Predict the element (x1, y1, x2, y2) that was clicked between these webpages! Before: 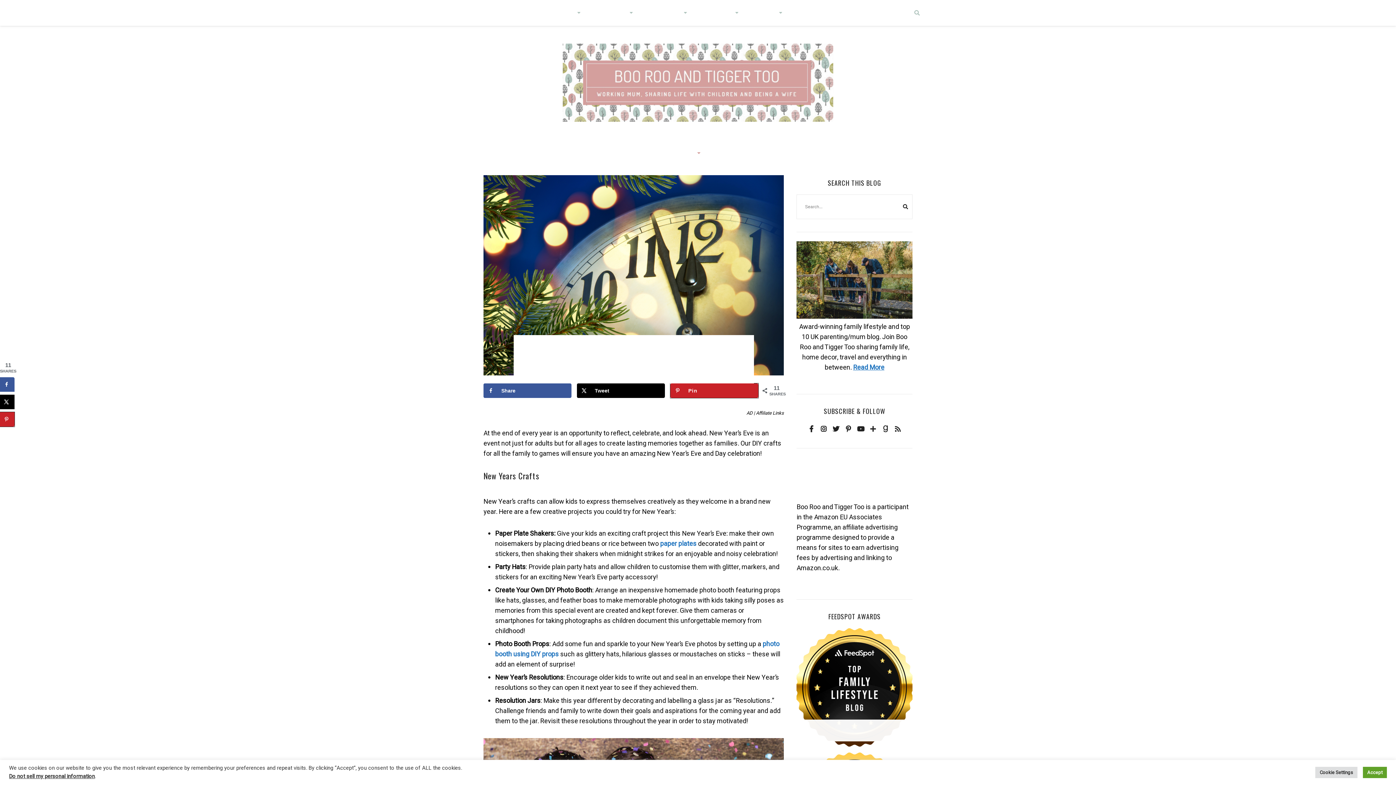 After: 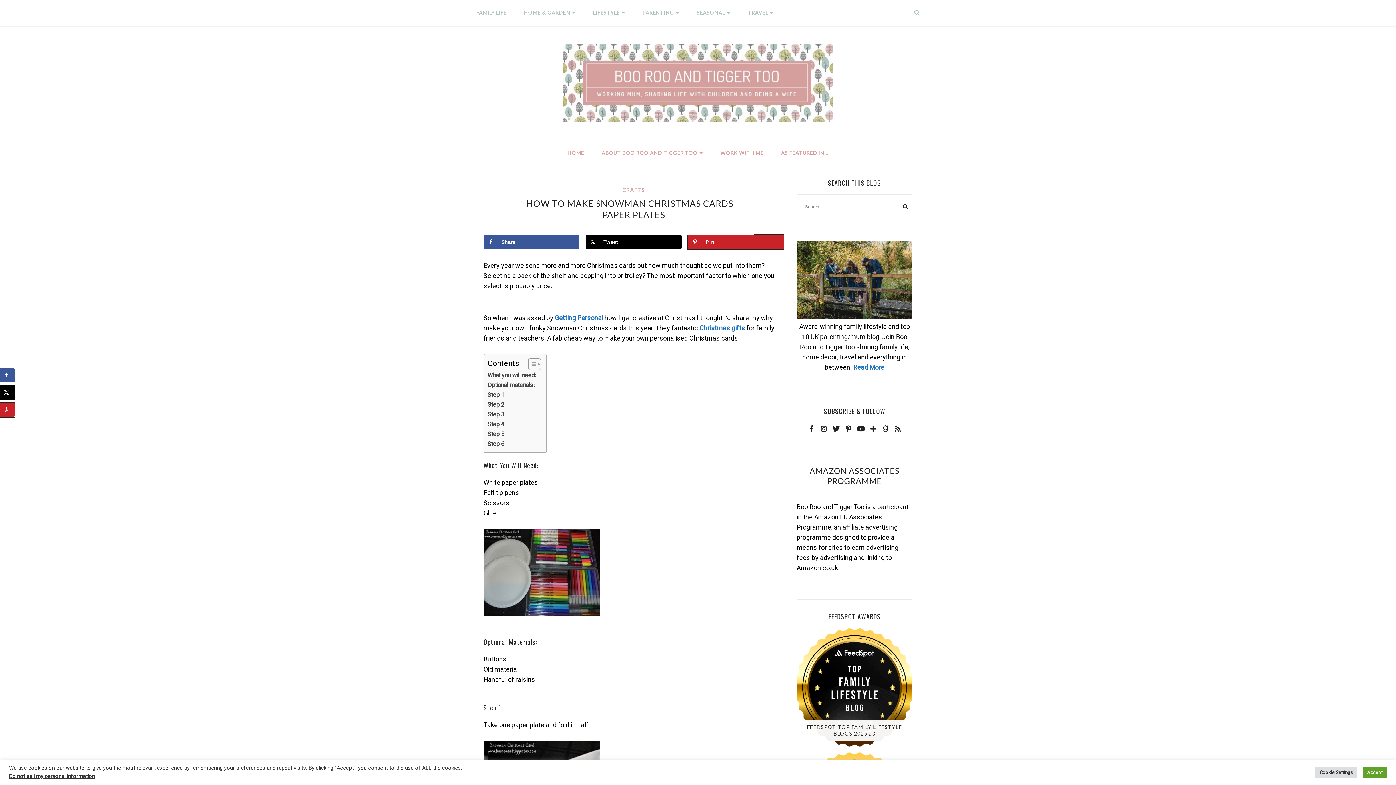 Action: bbox: (660, 539, 696, 549) label: paper plates